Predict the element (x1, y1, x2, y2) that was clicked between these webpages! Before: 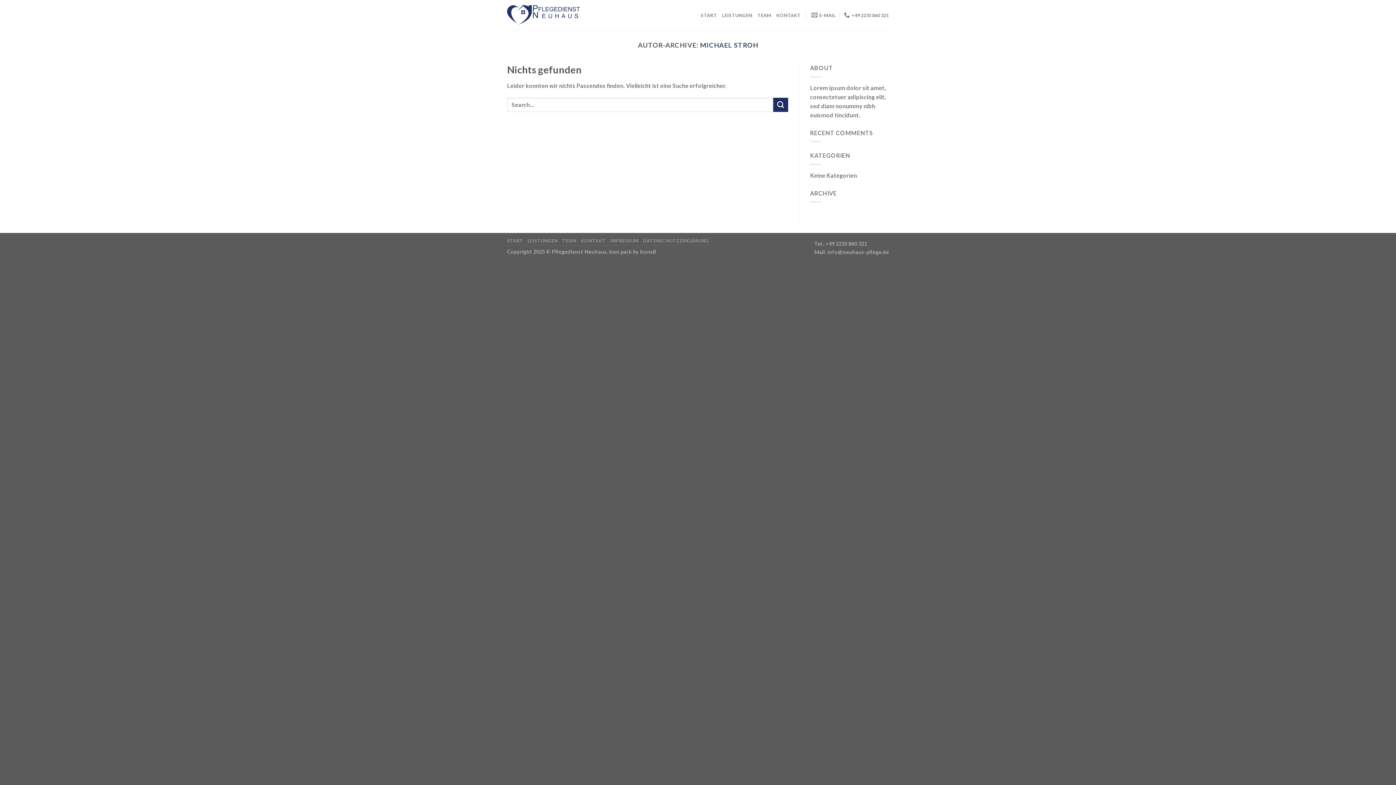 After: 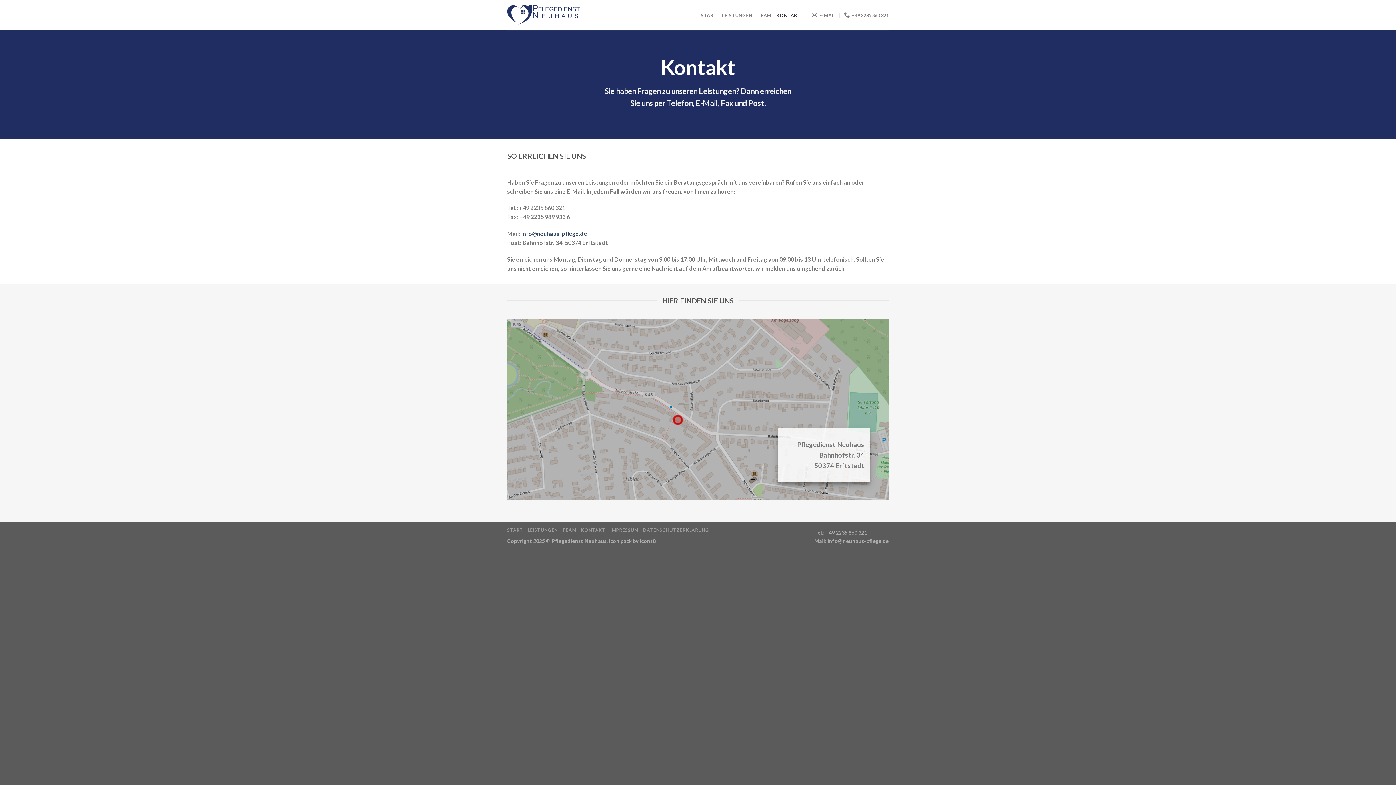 Action: label: KONTAKT bbox: (581, 238, 605, 243)